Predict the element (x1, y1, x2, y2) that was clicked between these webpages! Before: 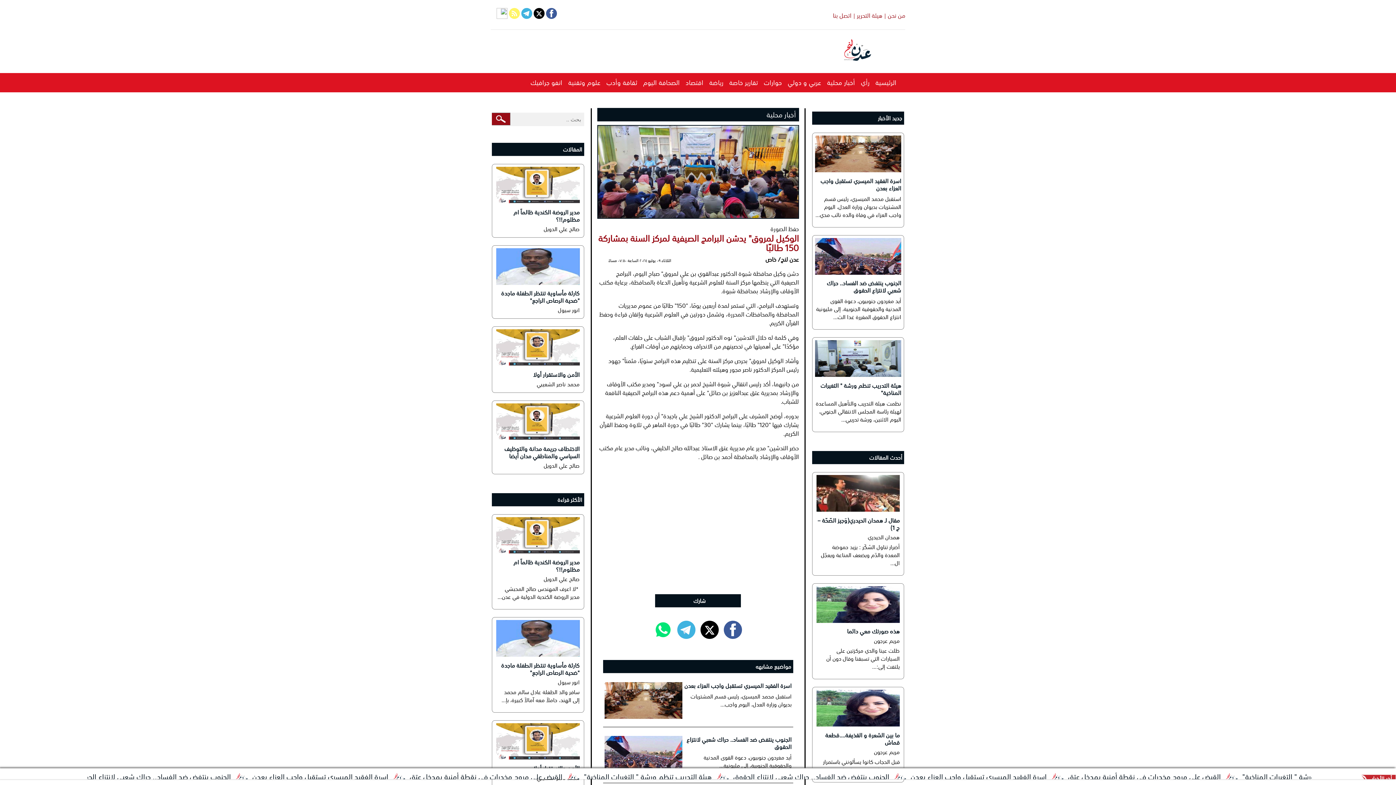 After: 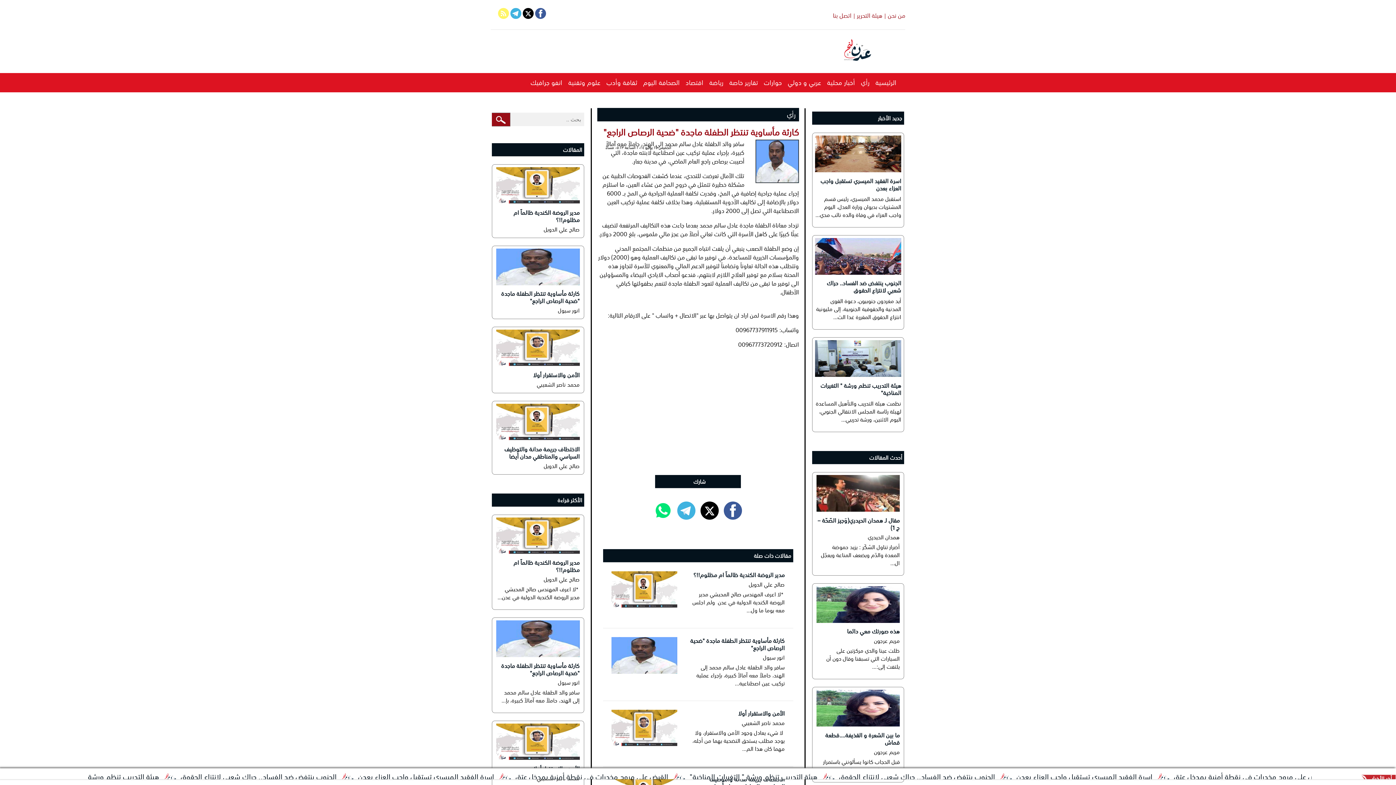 Action: bbox: (501, 659, 579, 678) label: كارثة مأساوية تنتظر الطفلة ماجدة "ضحية الرصاص الراجع"